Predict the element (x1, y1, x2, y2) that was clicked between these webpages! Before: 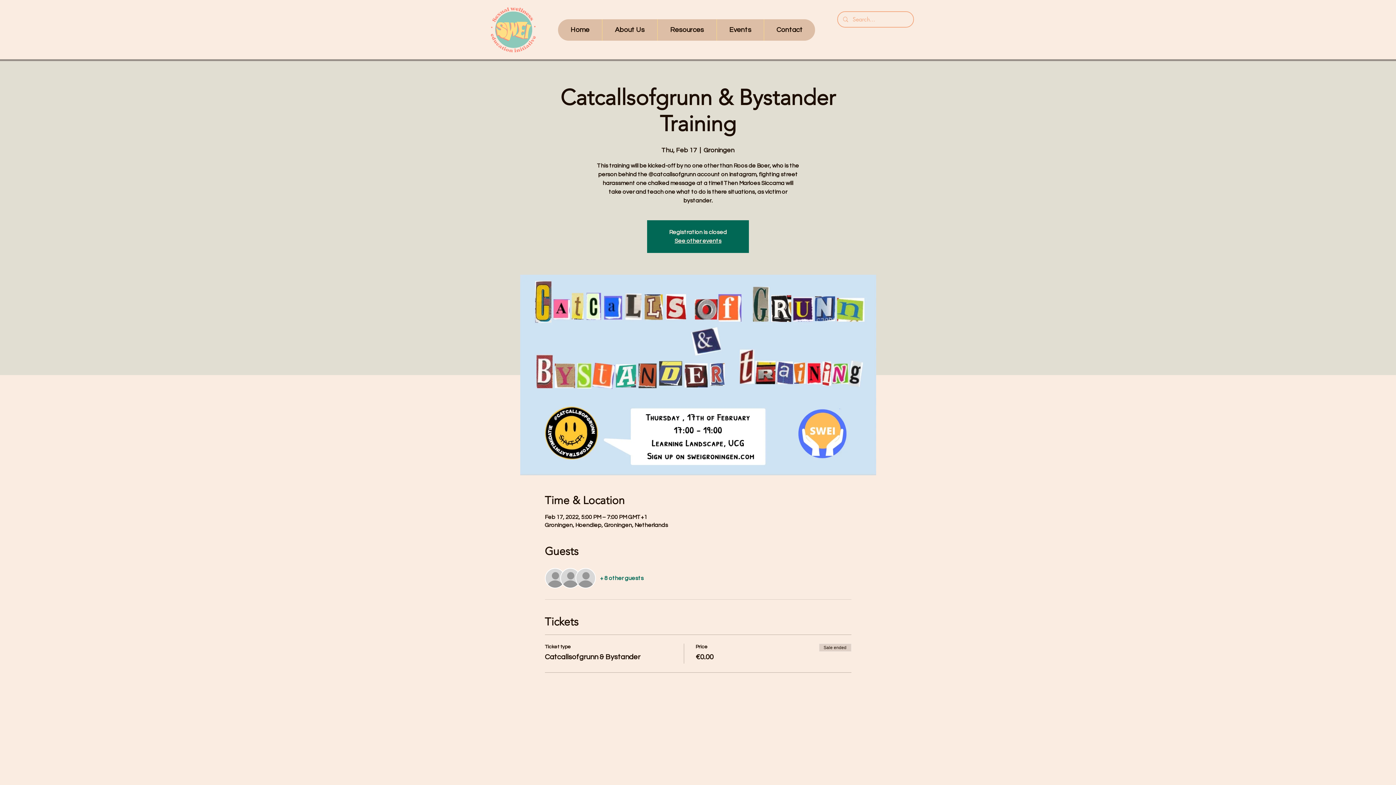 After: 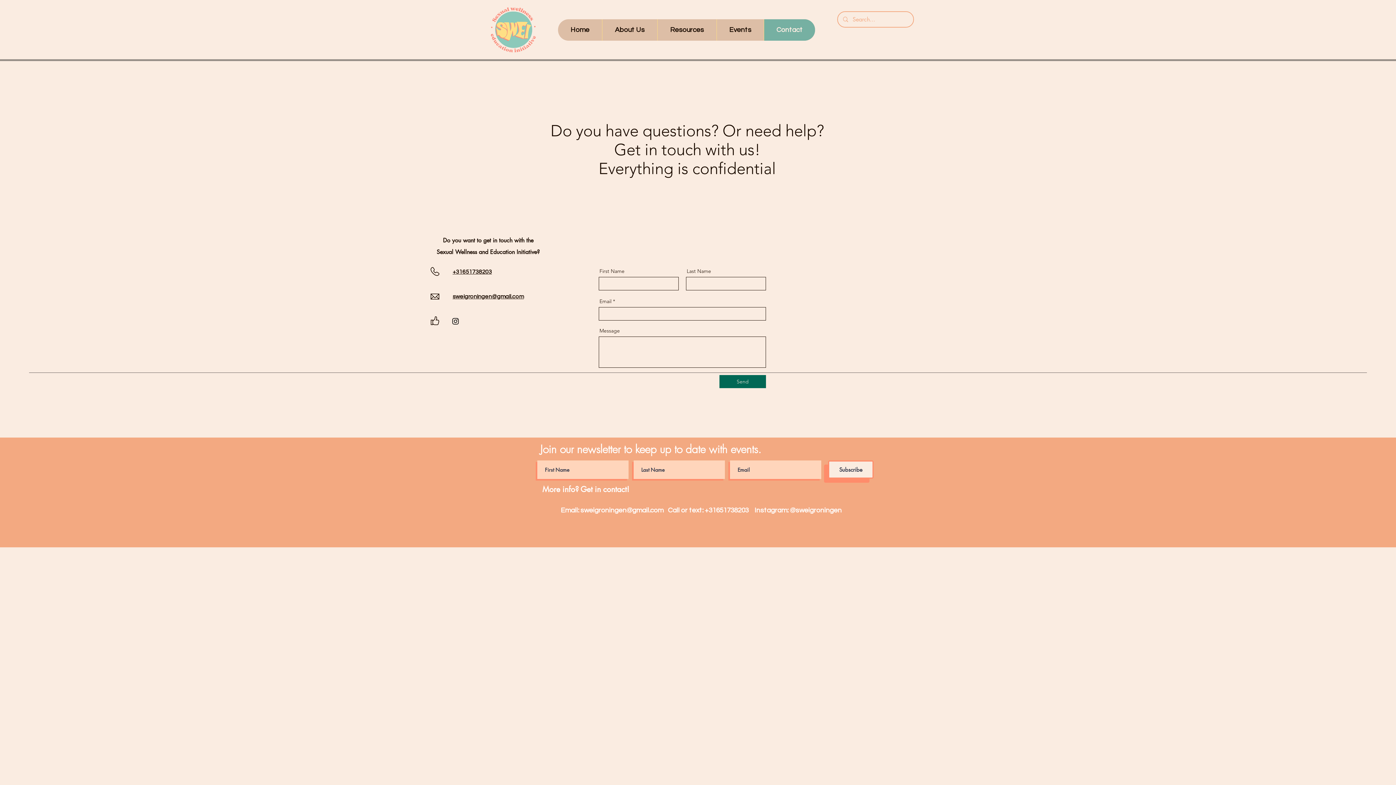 Action: label: Contact bbox: (764, 19, 815, 40)